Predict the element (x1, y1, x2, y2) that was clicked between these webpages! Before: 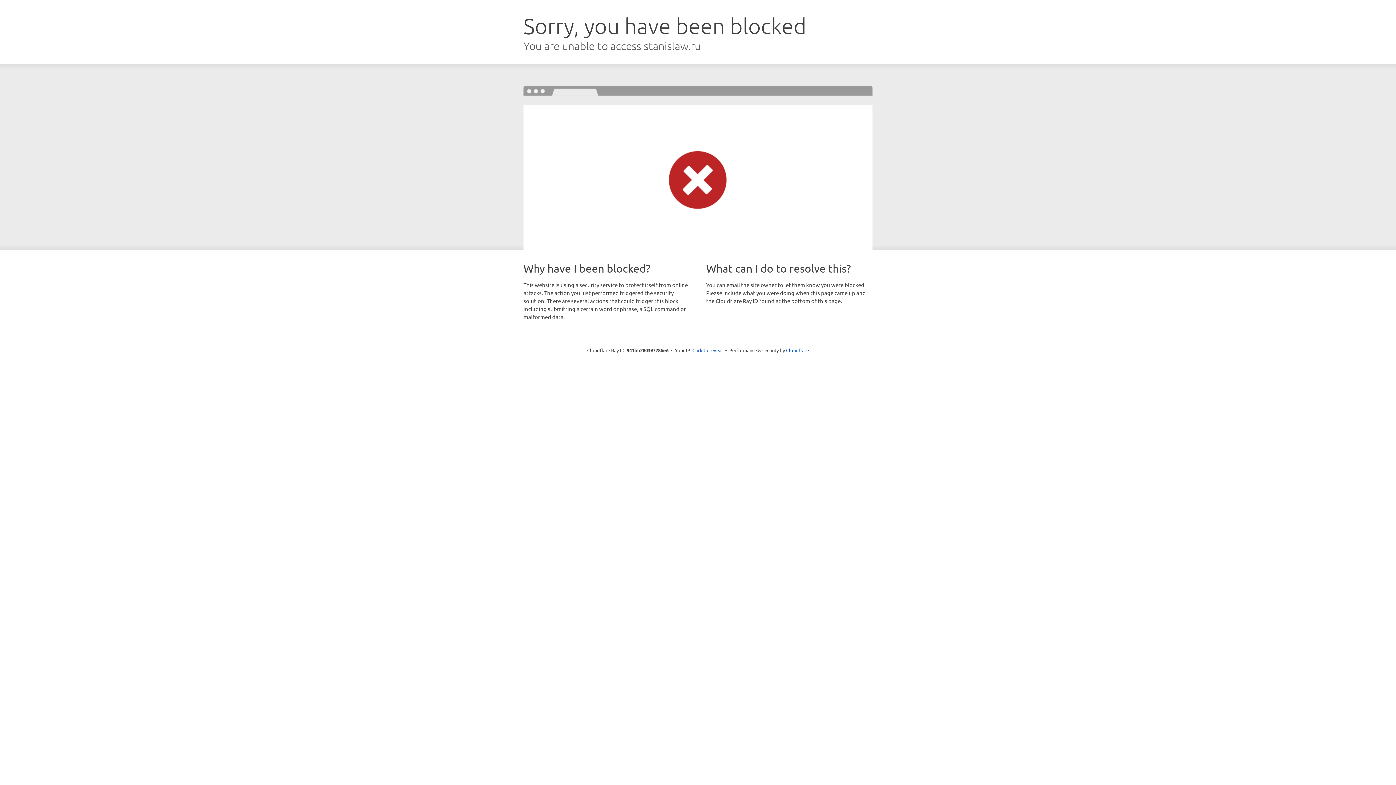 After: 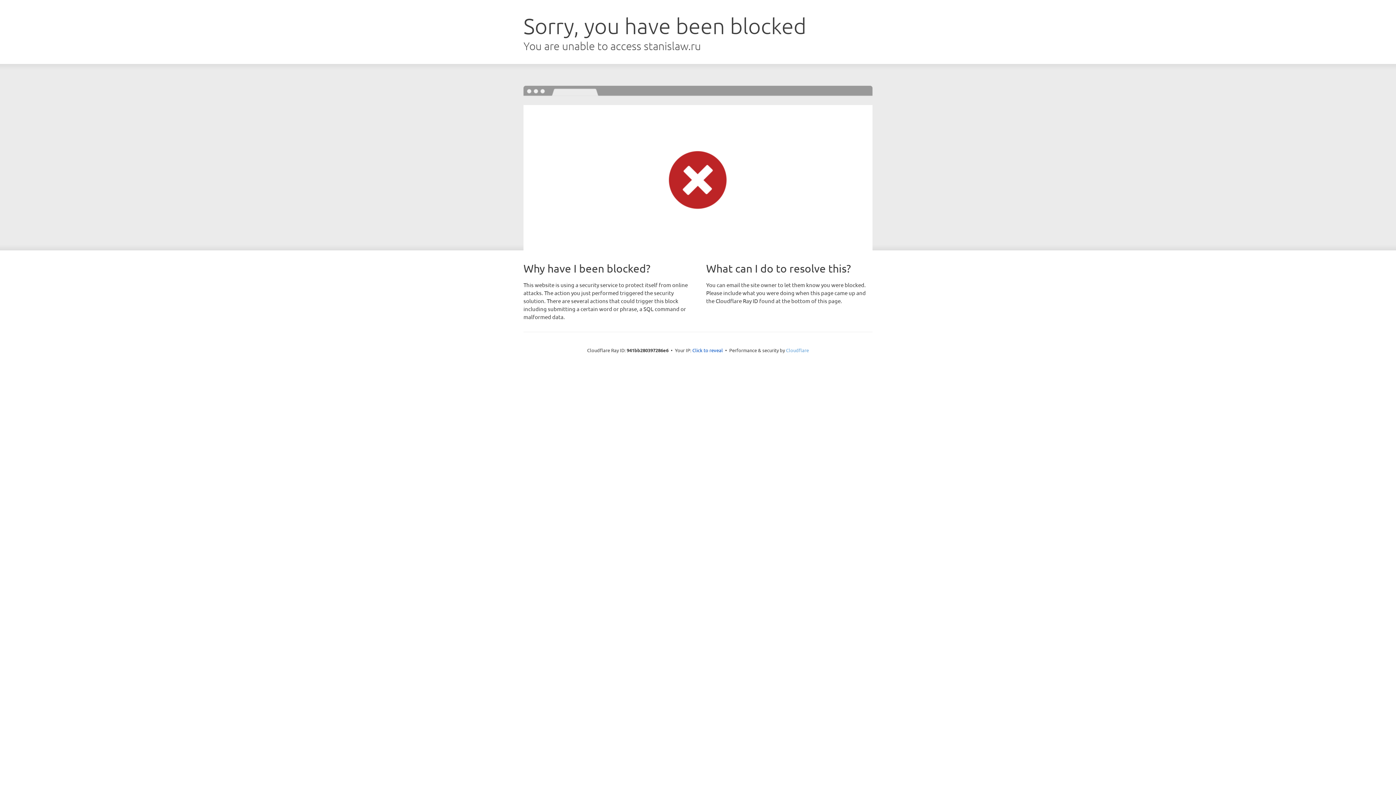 Action: label: Cloudflare bbox: (786, 347, 809, 353)